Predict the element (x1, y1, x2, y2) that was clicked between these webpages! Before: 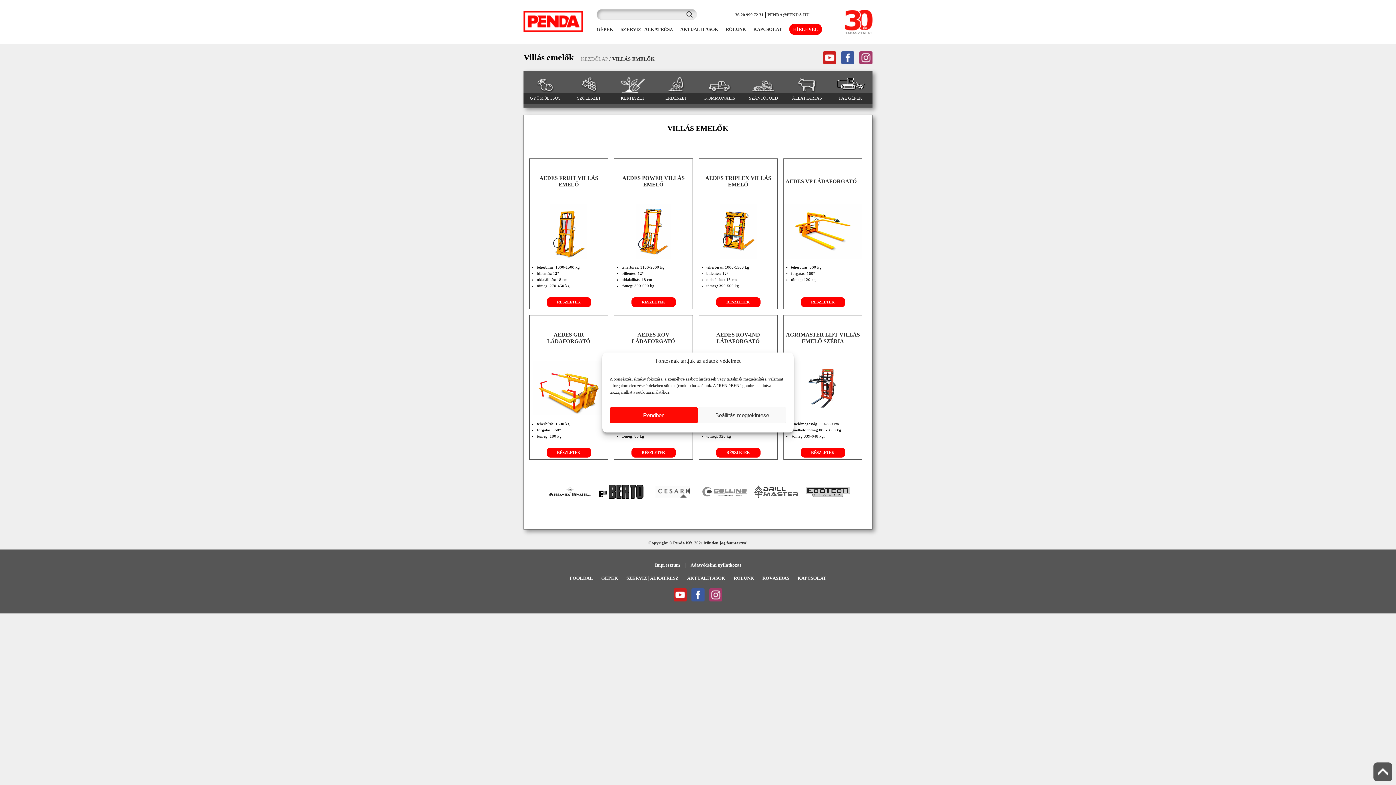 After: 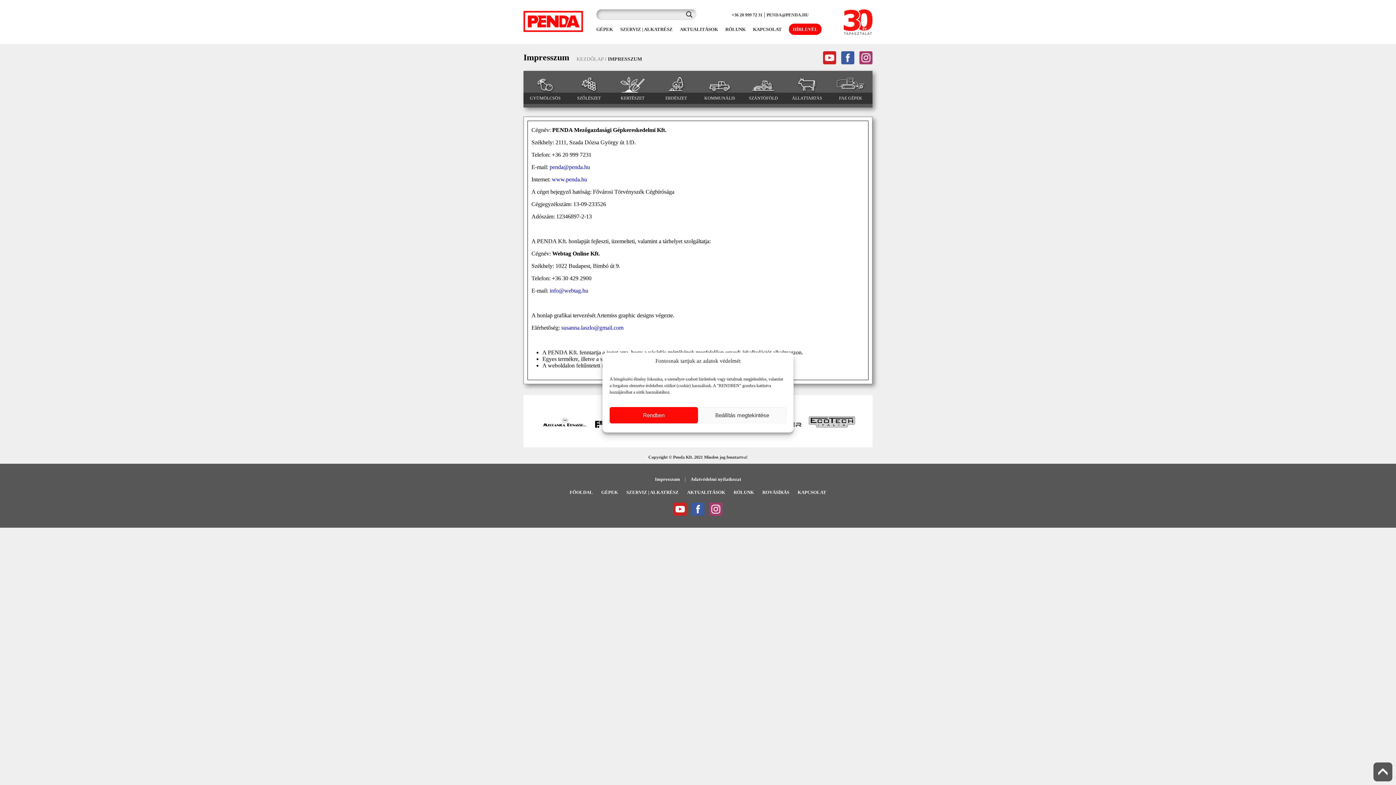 Action: bbox: (655, 562, 680, 568) label: Impresszum